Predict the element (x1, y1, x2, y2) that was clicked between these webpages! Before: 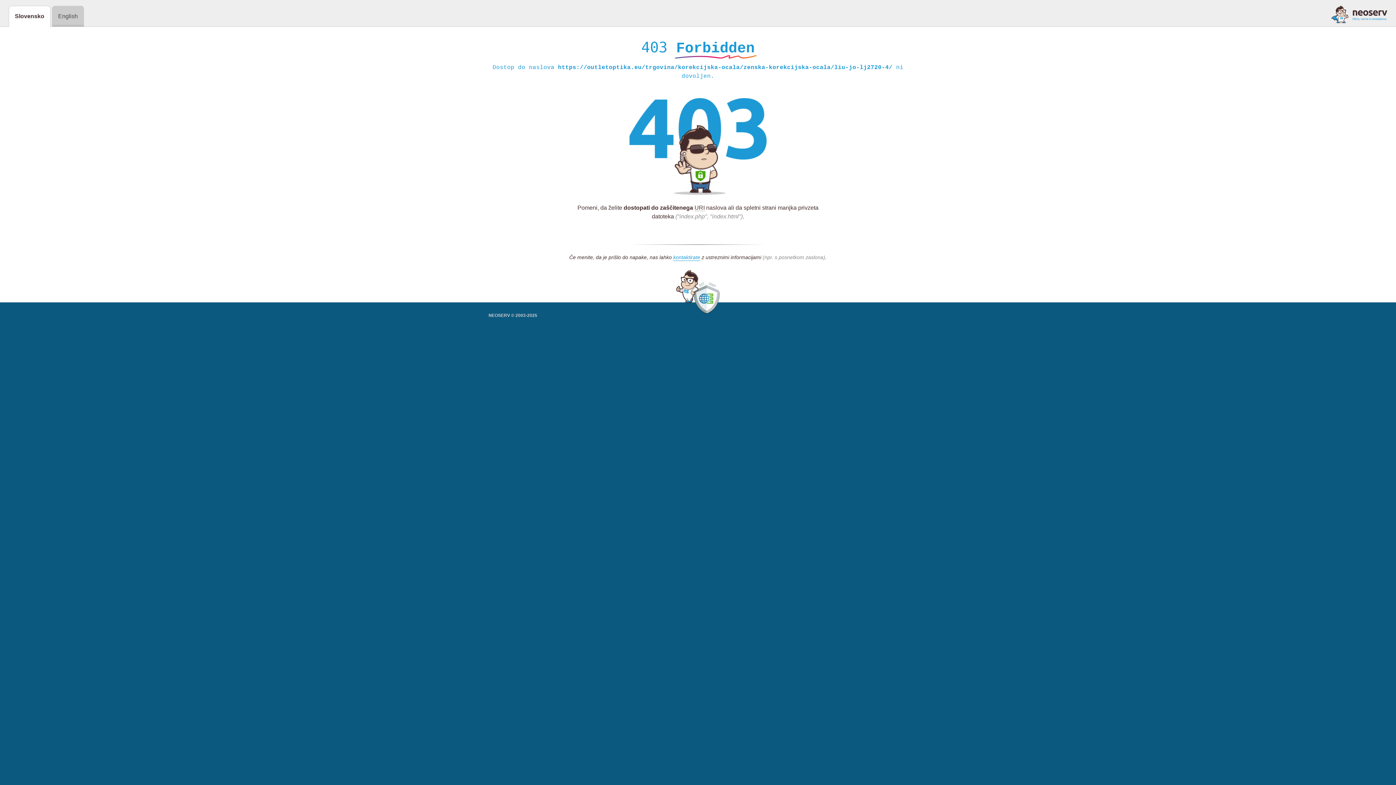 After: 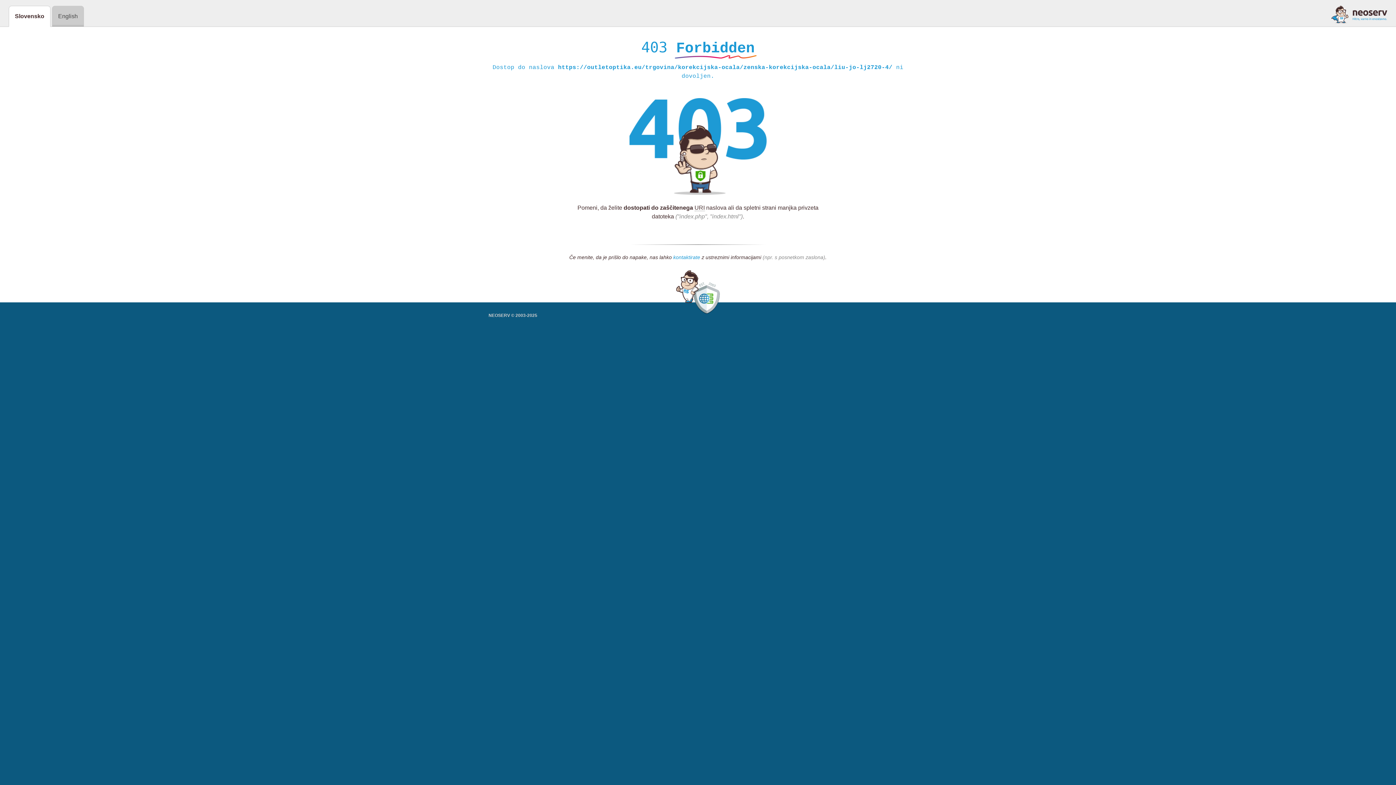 Action: bbox: (673, 254, 700, 261) label: kontaktirate